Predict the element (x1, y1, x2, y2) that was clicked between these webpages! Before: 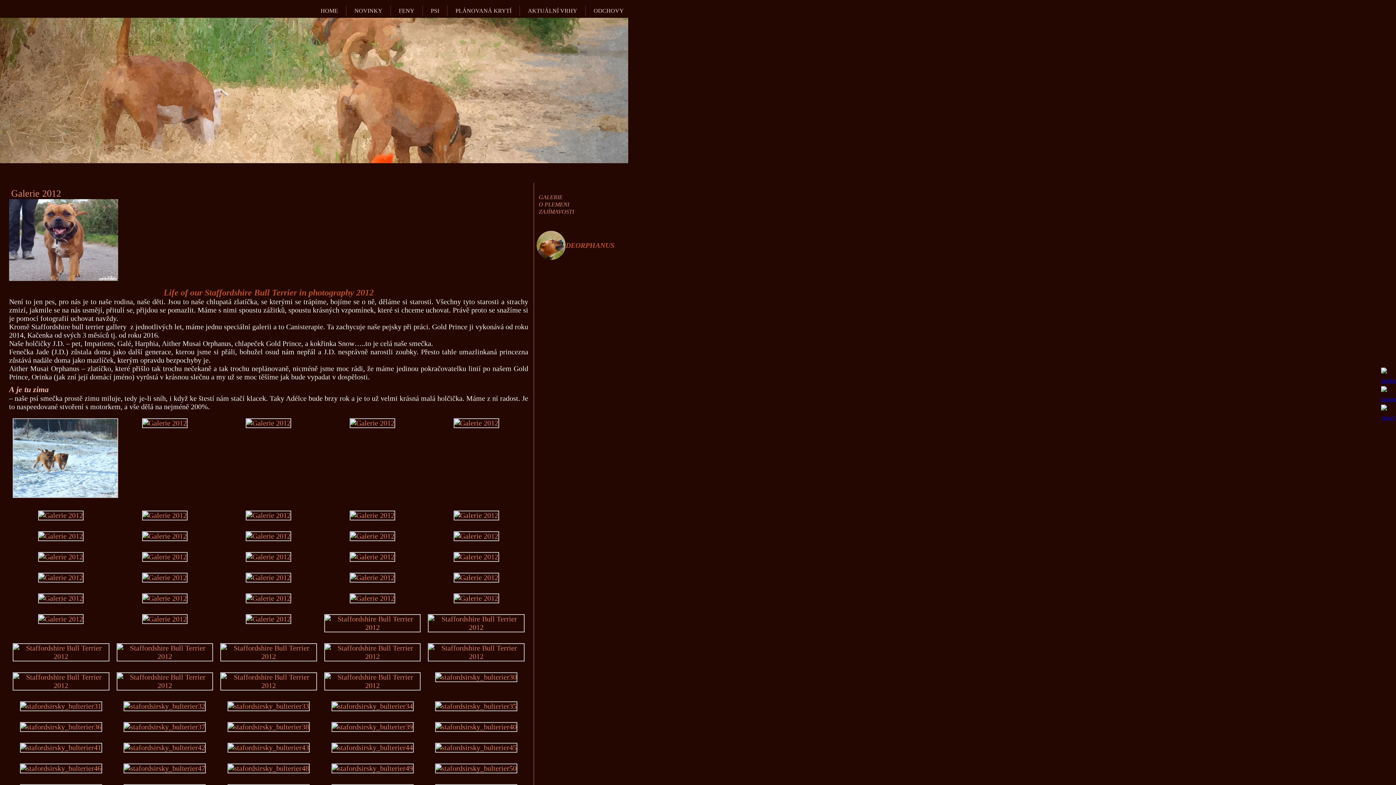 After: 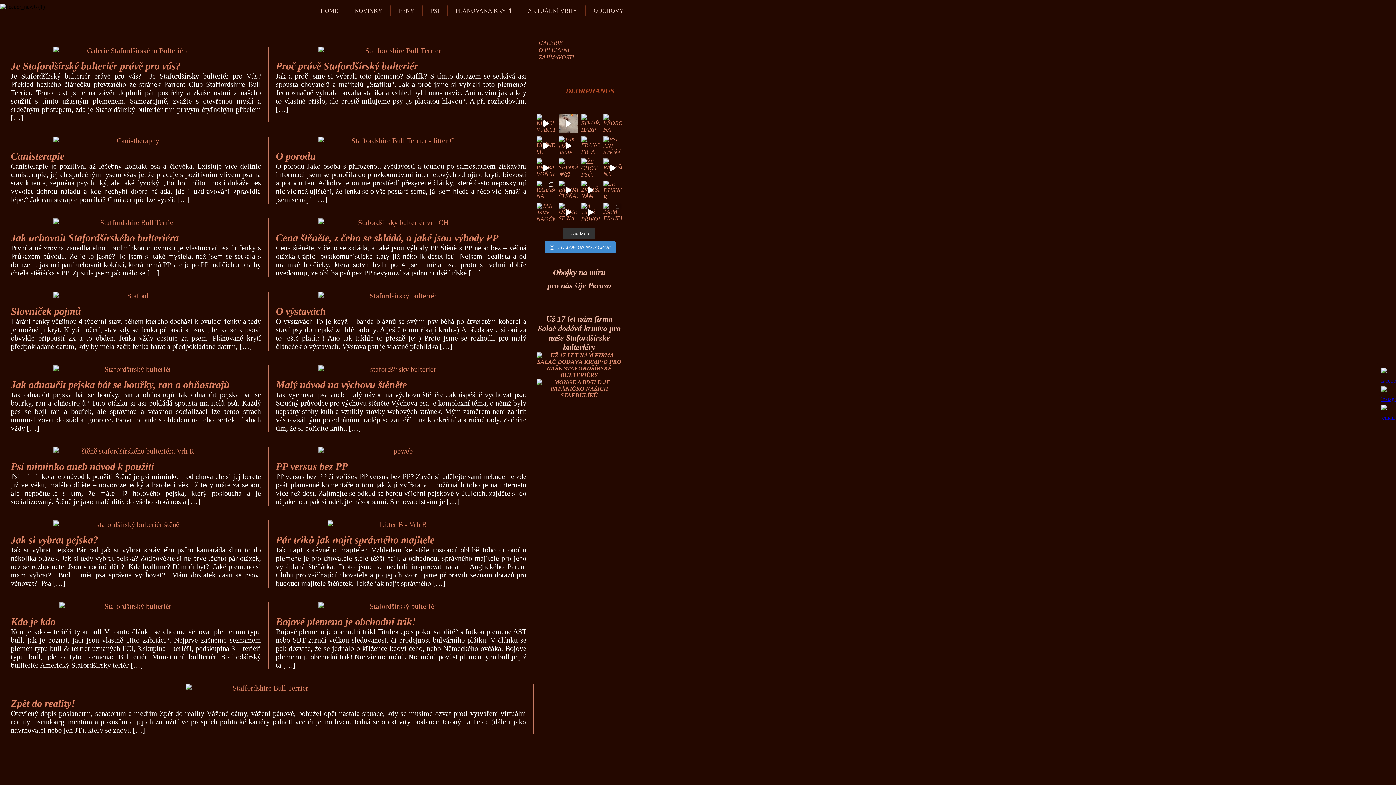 Action: label: ZAJÍMAVOSTI bbox: (538, 208, 574, 215)